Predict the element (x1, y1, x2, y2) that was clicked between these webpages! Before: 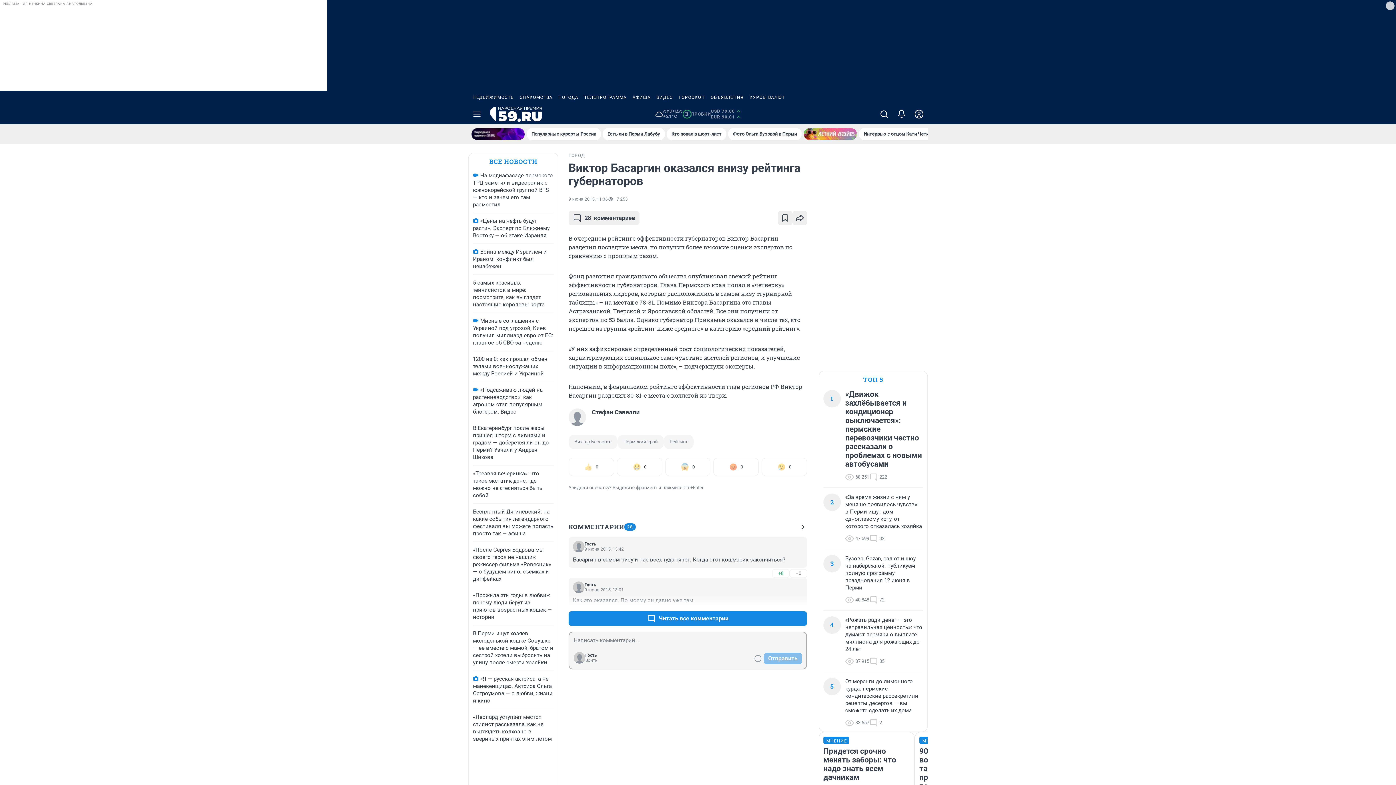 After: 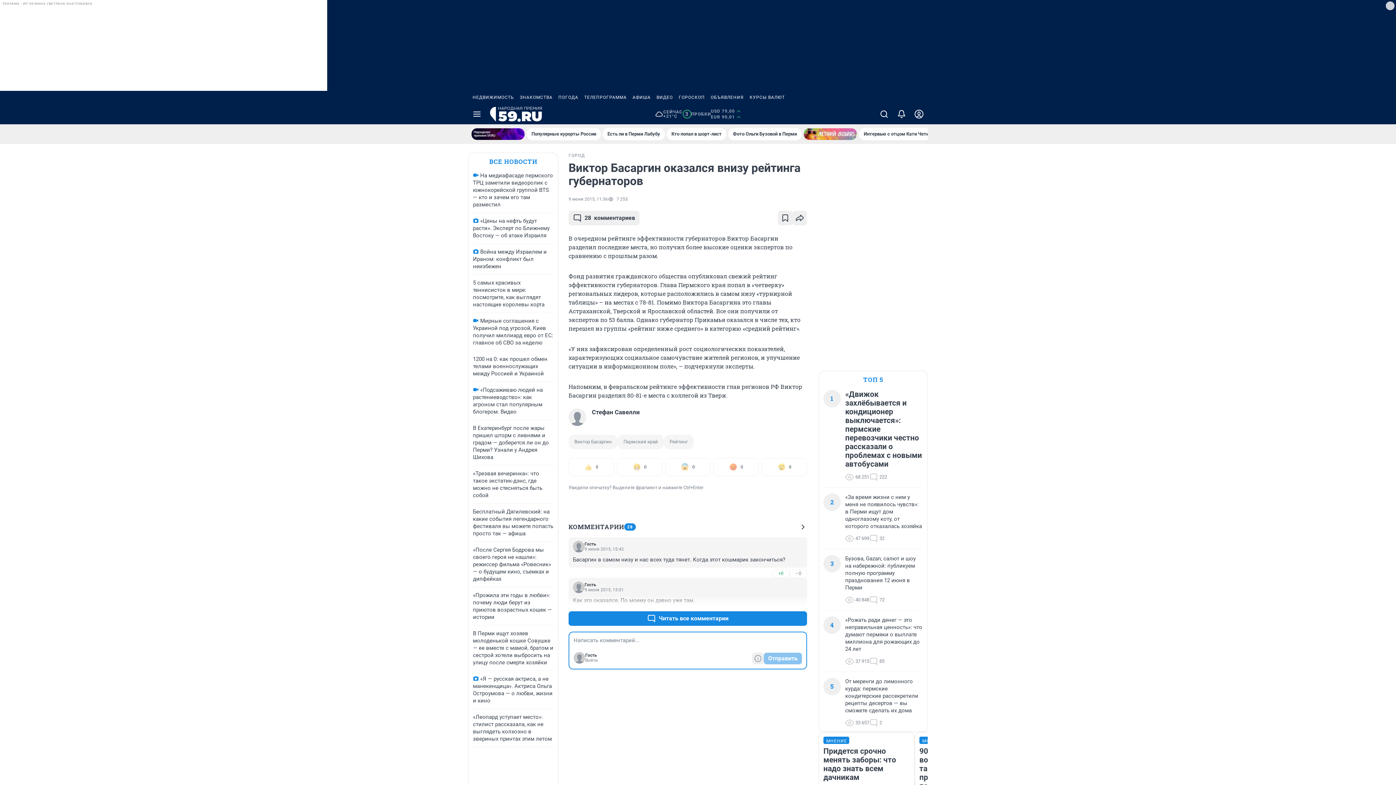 Action: bbox: (752, 653, 764, 664)